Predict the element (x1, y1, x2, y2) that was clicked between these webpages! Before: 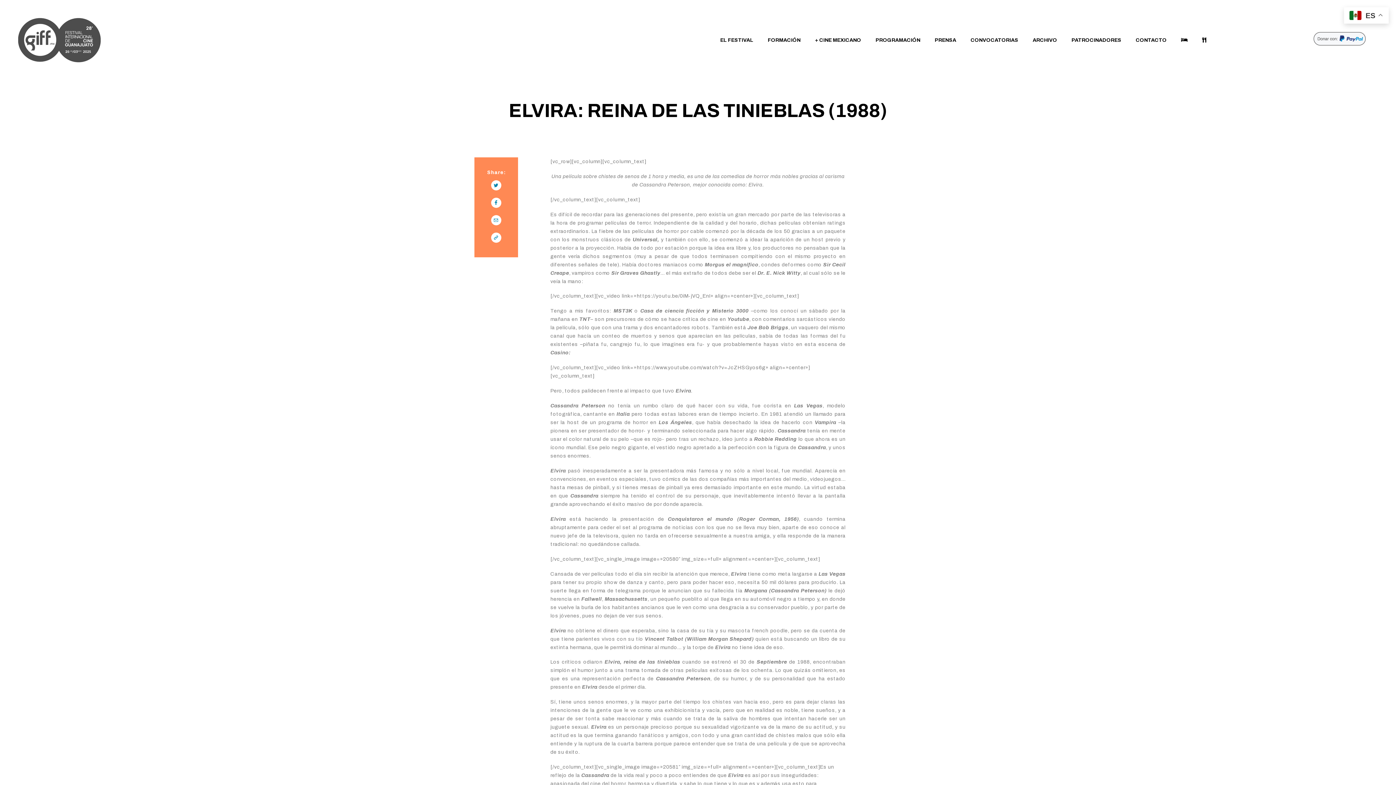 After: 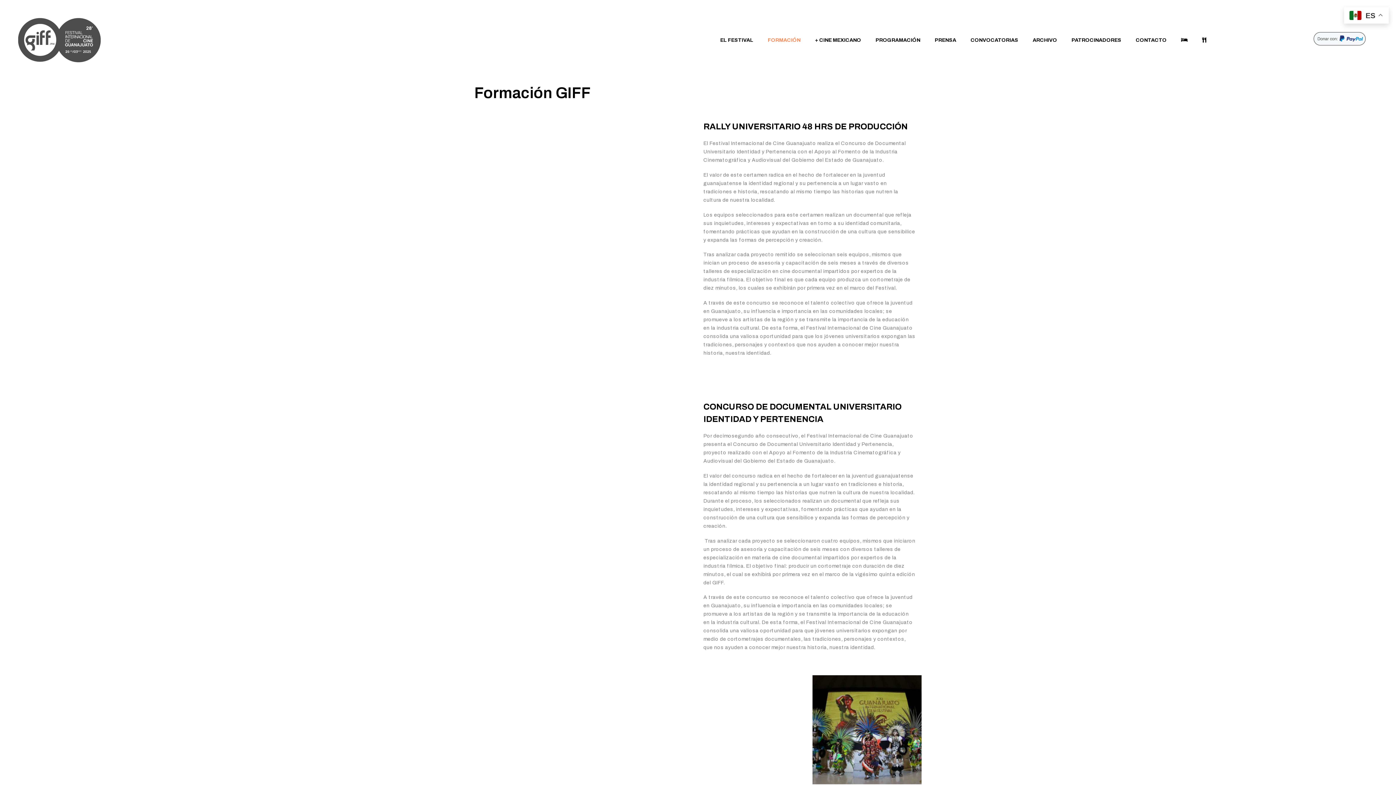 Action: label: FORMACIÓN bbox: (760, 31, 807, 48)